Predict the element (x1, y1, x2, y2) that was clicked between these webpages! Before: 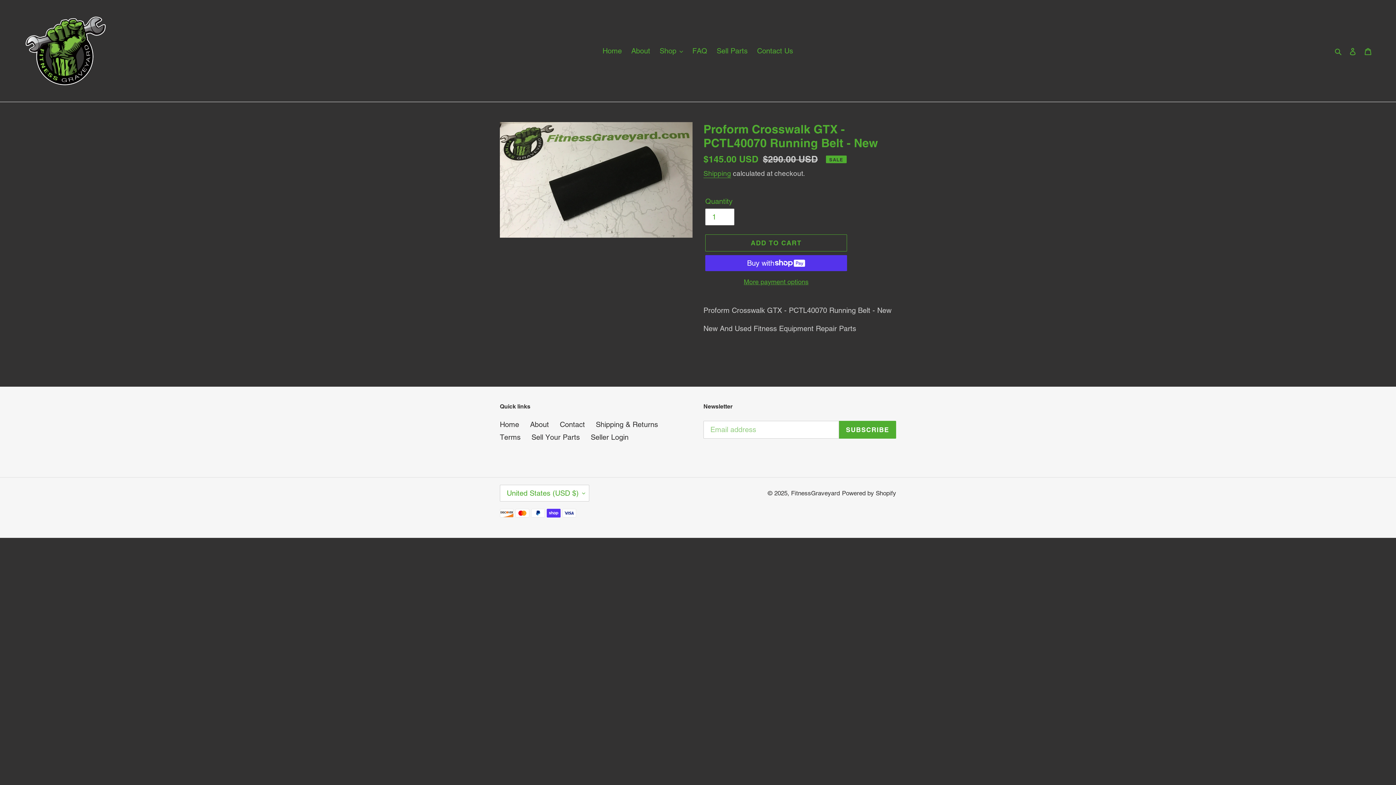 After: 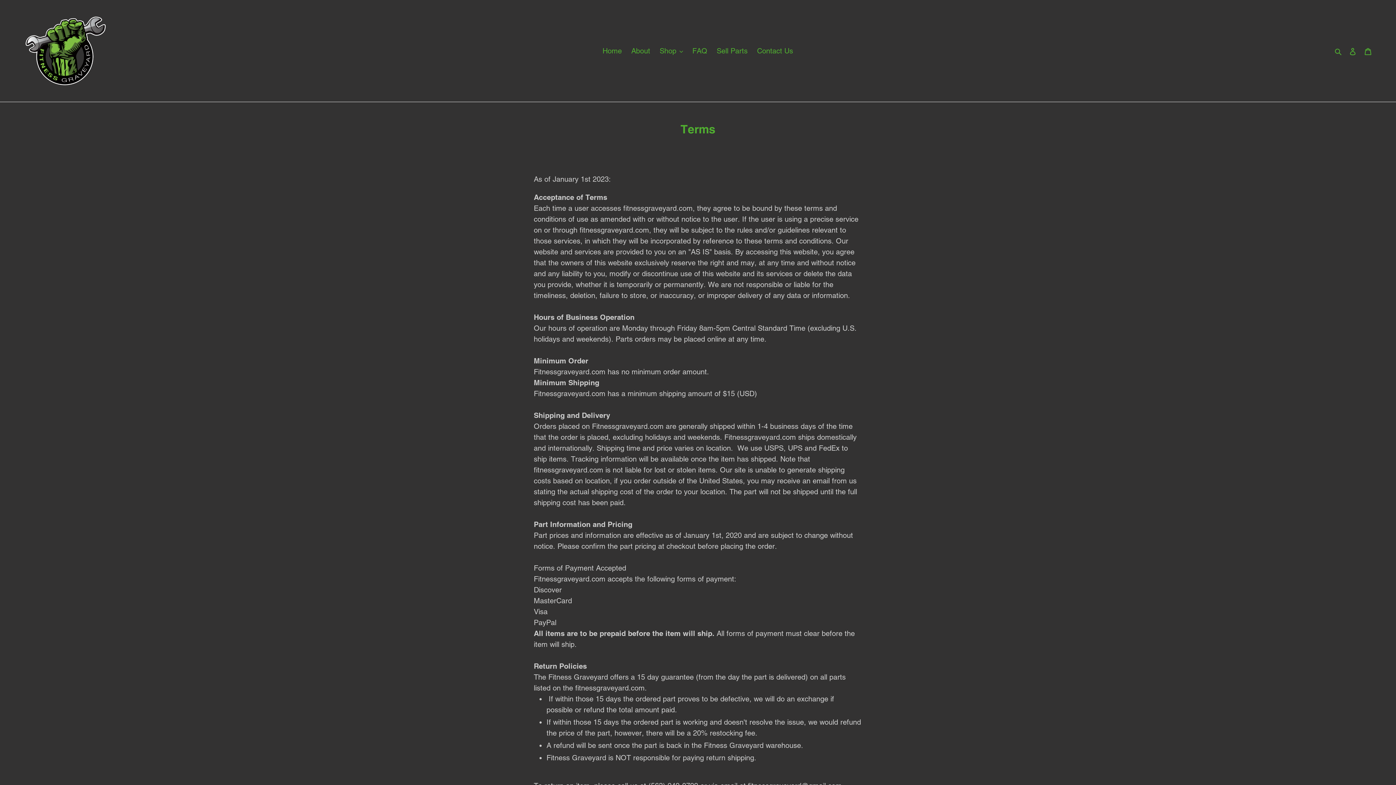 Action: bbox: (500, 433, 520, 441) label: Terms